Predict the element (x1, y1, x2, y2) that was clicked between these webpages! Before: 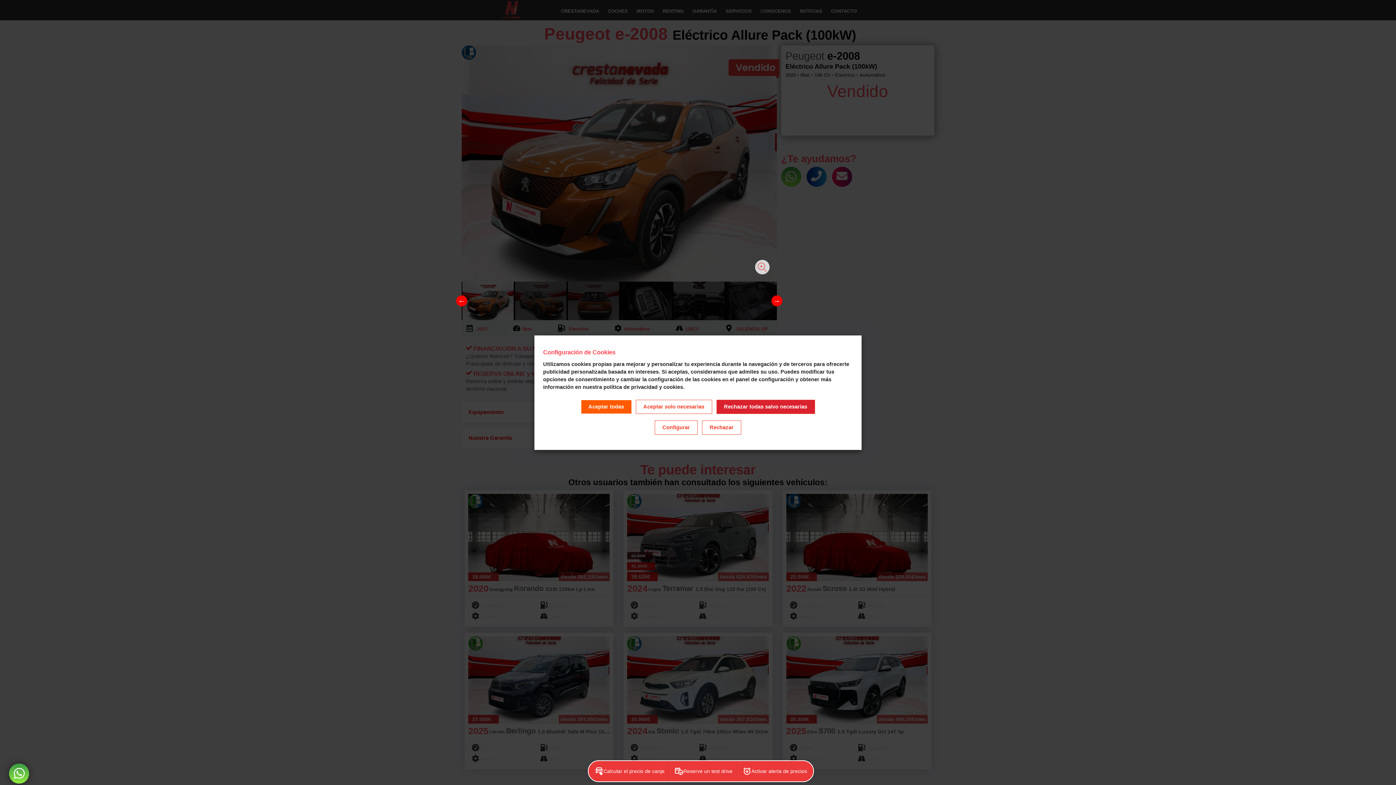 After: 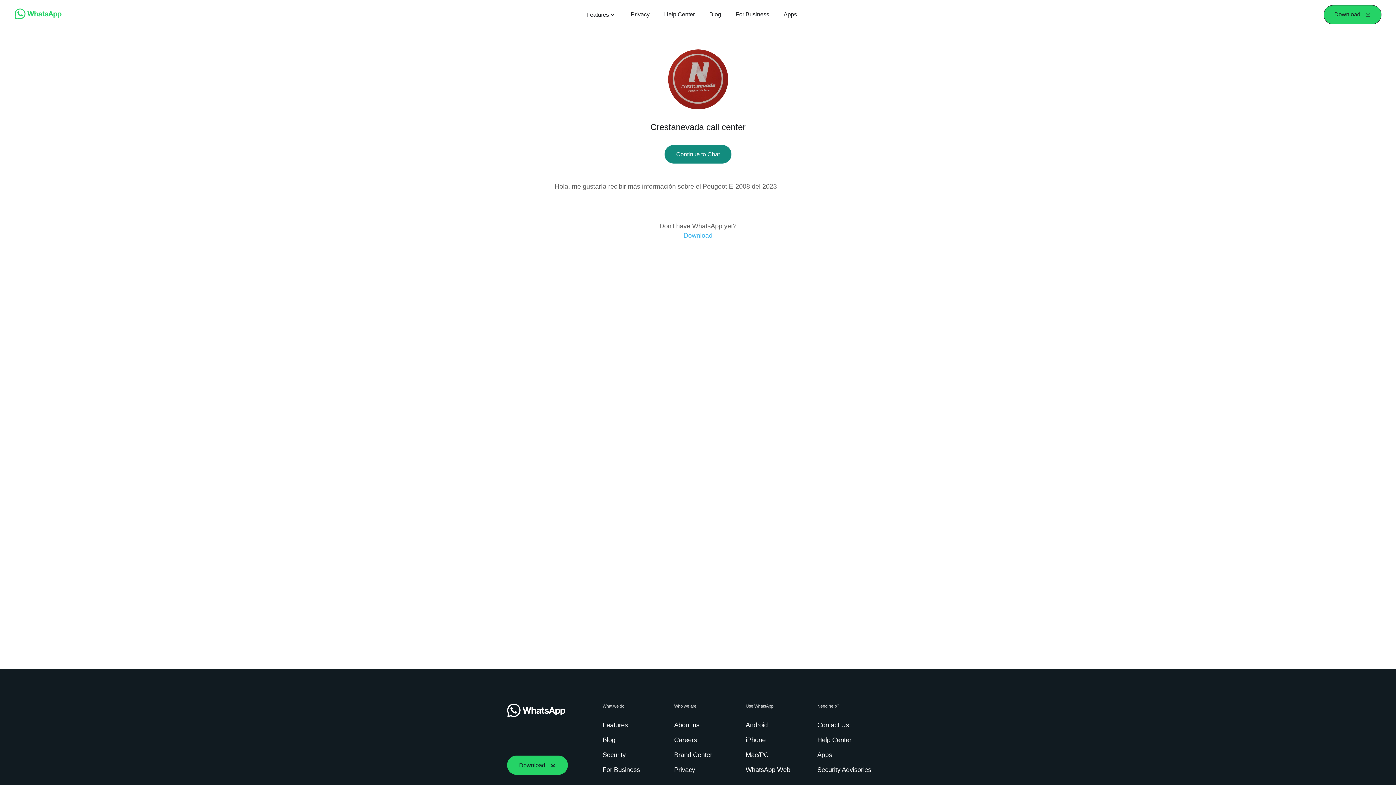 Action: bbox: (9, 764, 29, 784)